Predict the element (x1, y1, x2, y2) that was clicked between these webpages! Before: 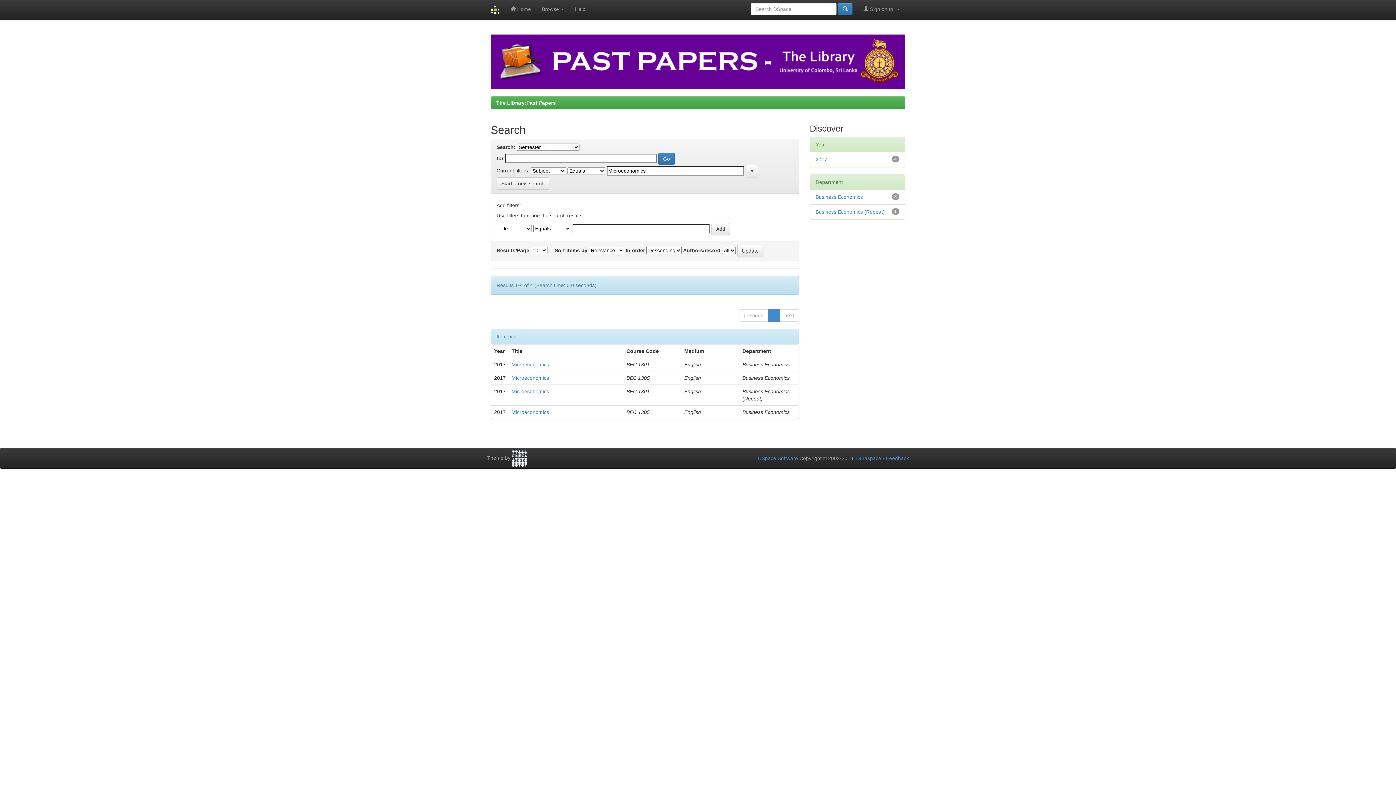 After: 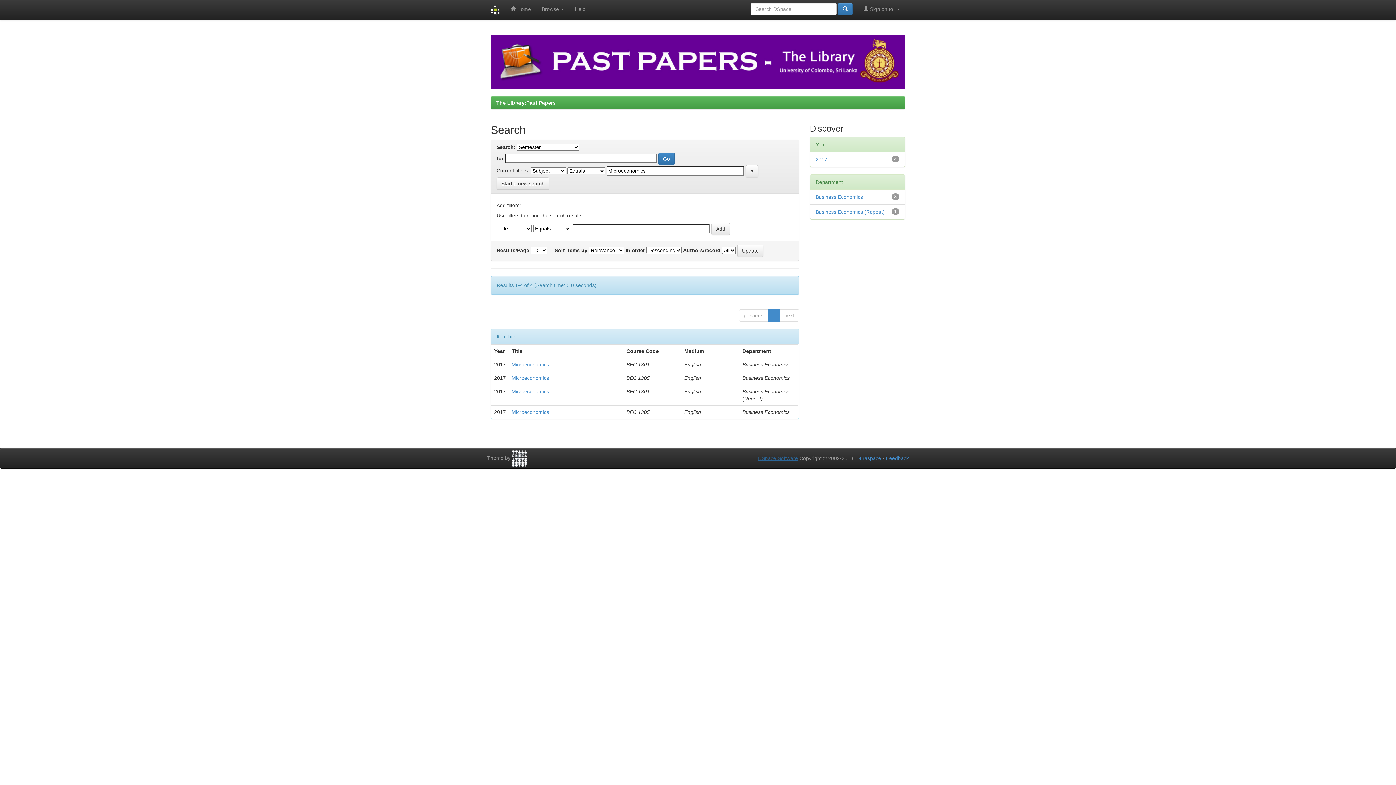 Action: bbox: (758, 455, 798, 461) label: DSpace Software